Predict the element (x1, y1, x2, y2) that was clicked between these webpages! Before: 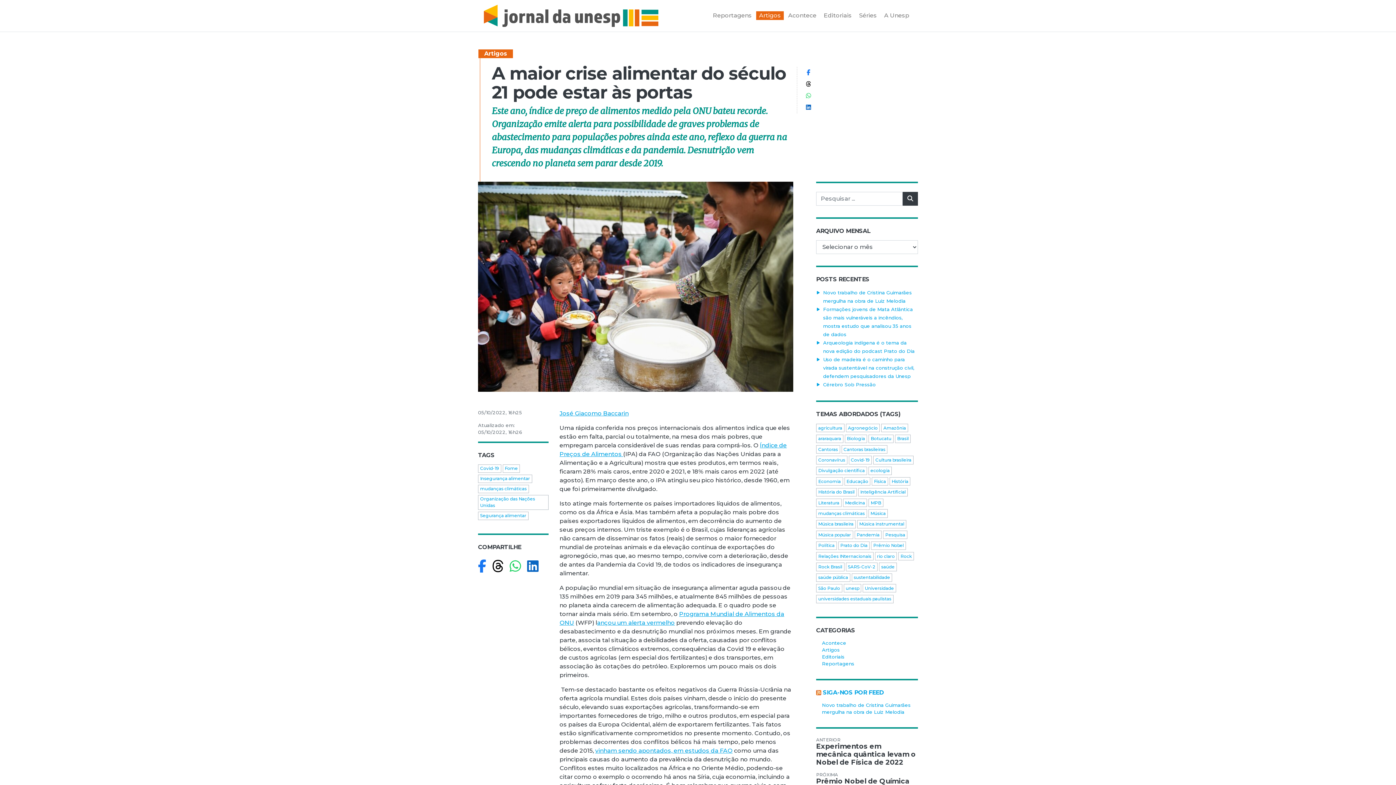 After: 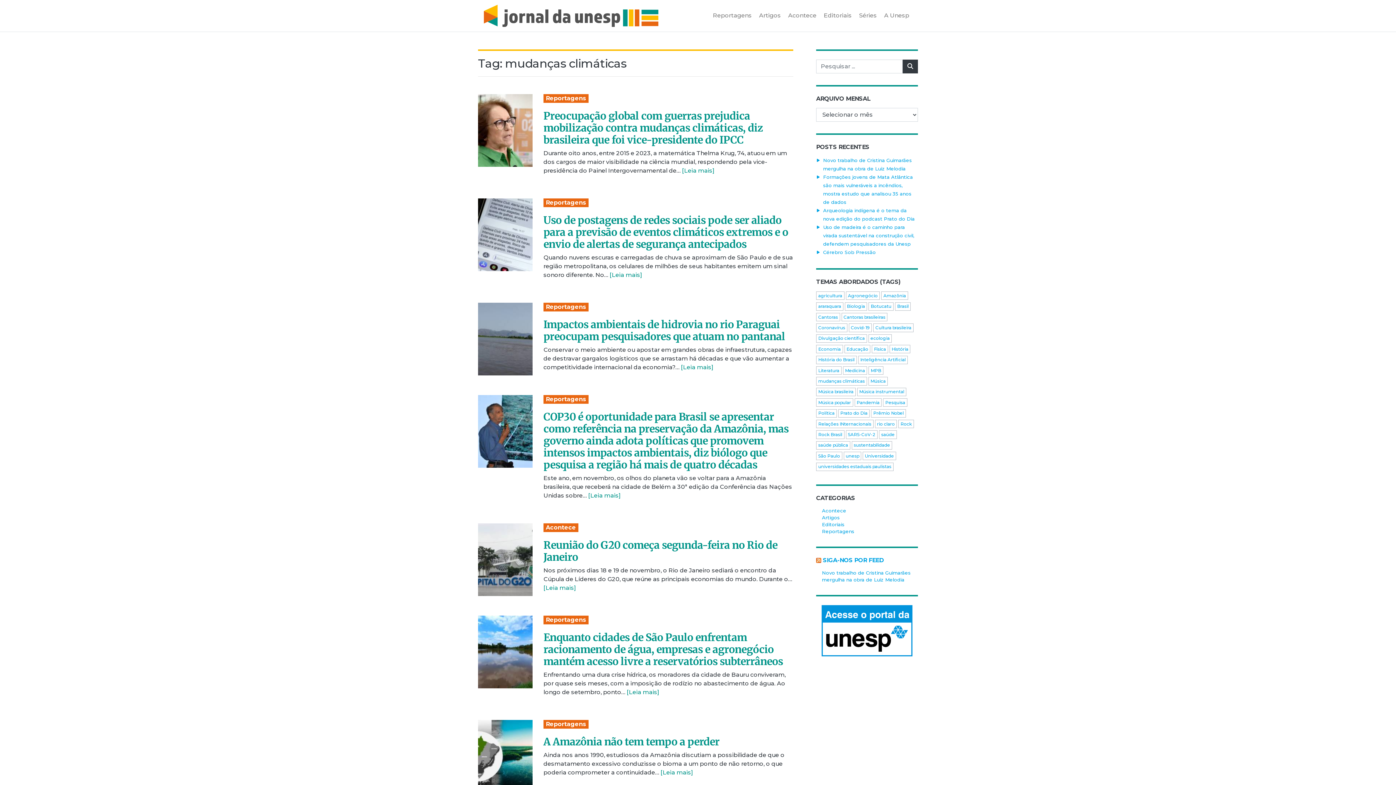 Action: label: mudanças climáticas bbox: (478, 485, 528, 493)